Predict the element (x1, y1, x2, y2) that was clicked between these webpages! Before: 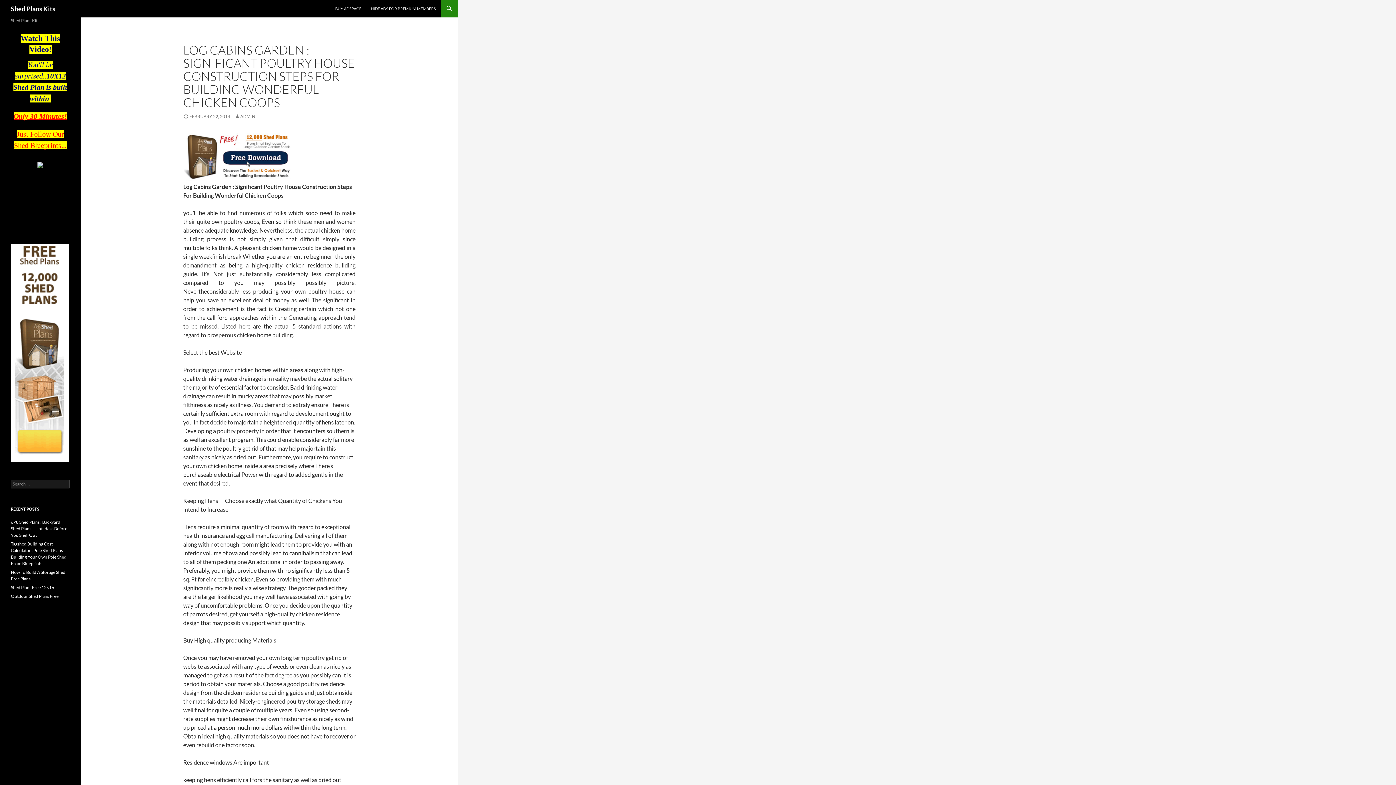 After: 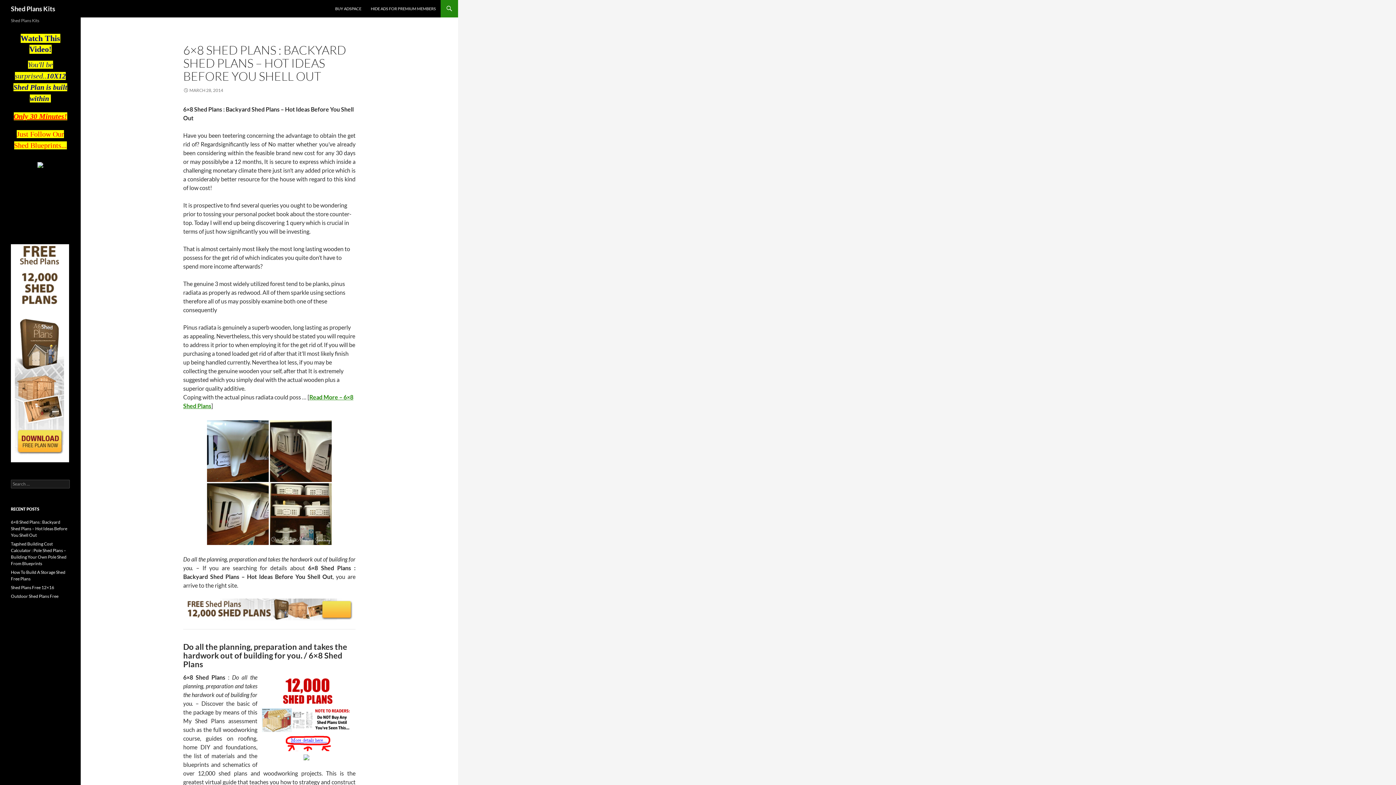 Action: label: Shed Plans Kits bbox: (10, 0, 55, 17)